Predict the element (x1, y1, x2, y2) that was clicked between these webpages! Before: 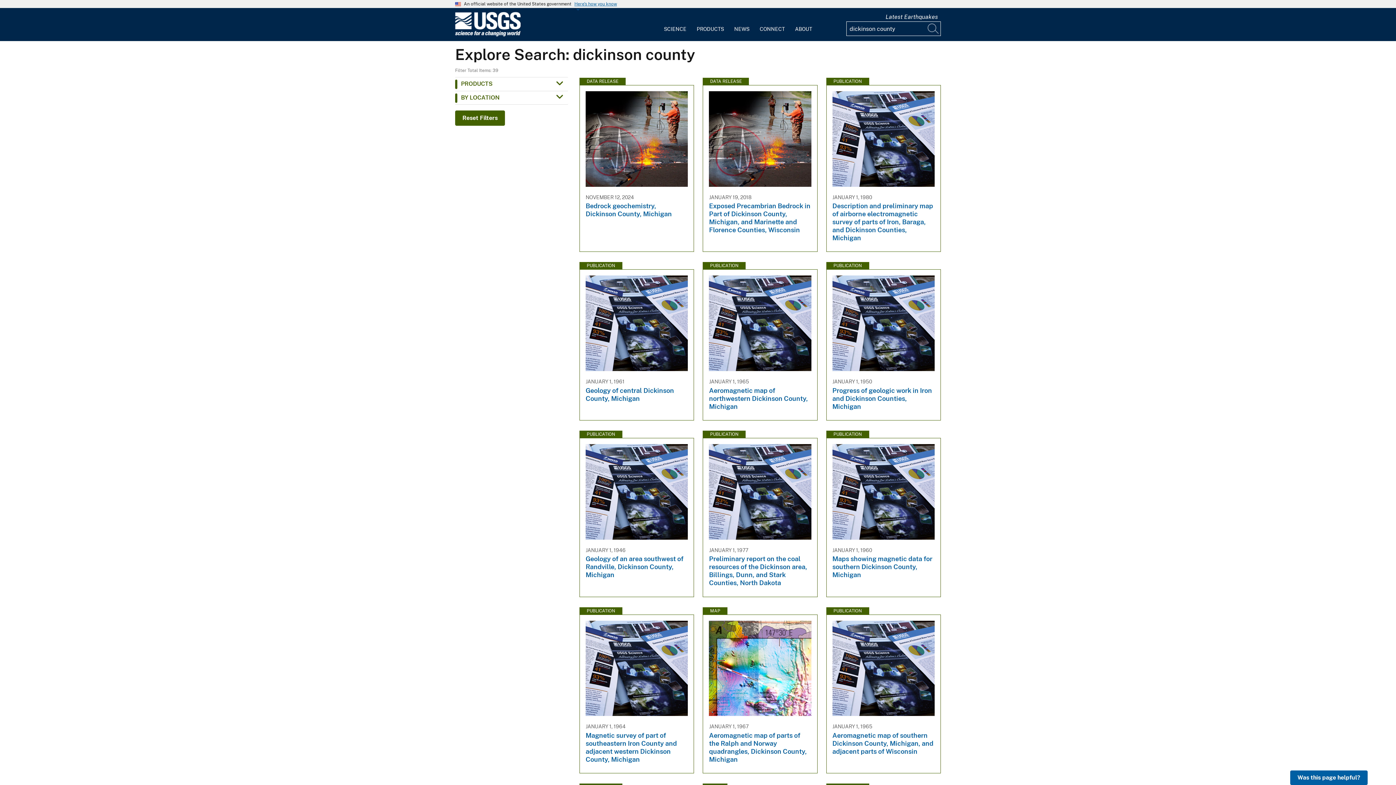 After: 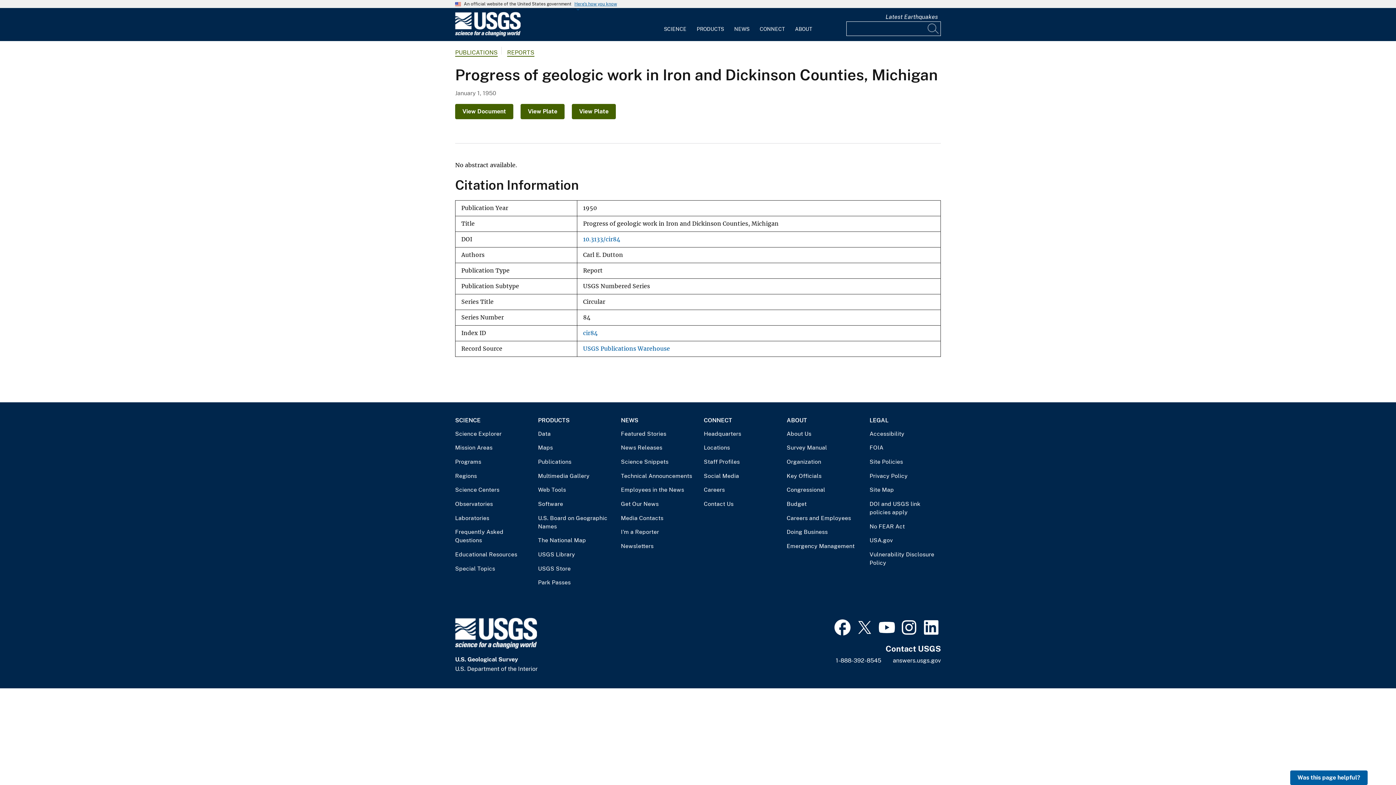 Action: label: PUBLICATION
JANUARY 1, 1950
Progress of geologic work in Iron and Dickinson Counties, Michigan bbox: (826, 261, 941, 413)